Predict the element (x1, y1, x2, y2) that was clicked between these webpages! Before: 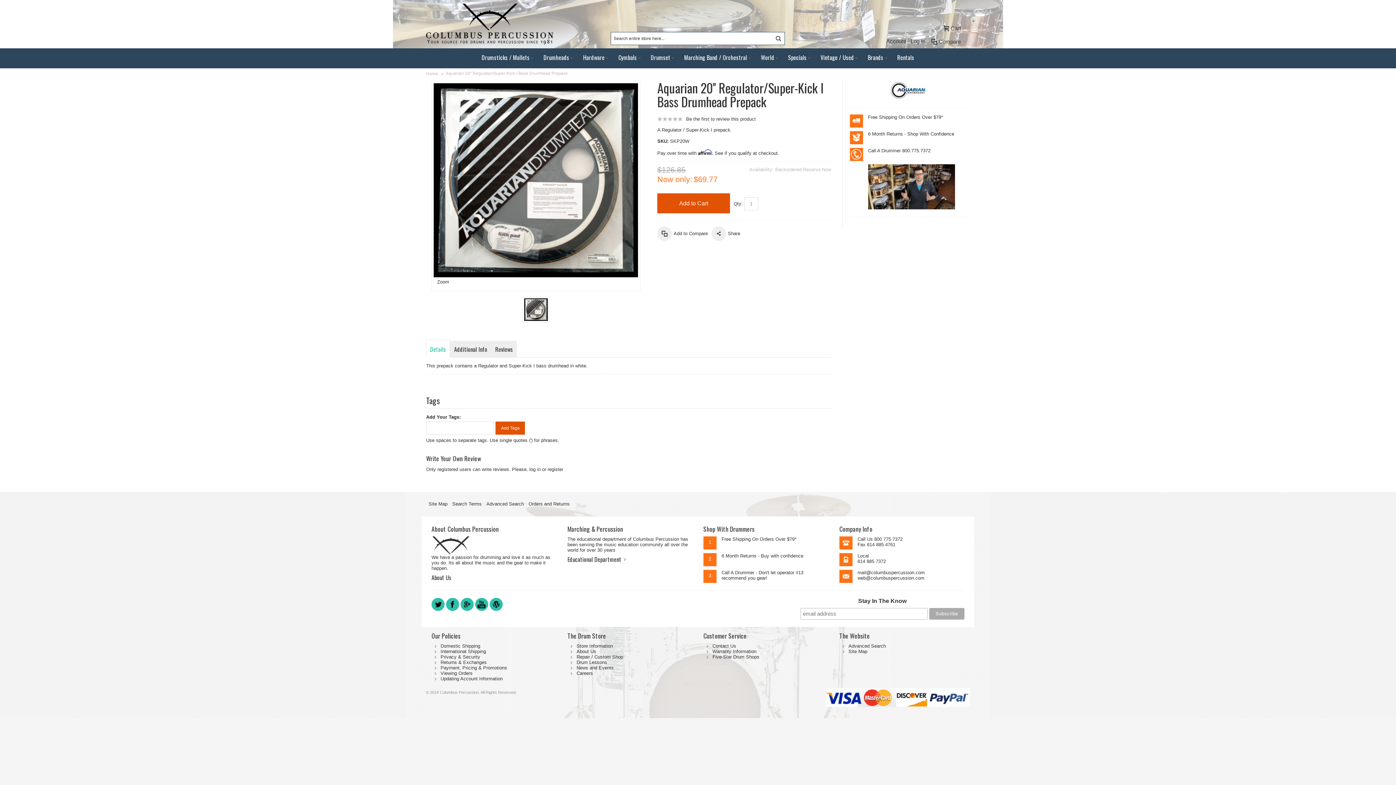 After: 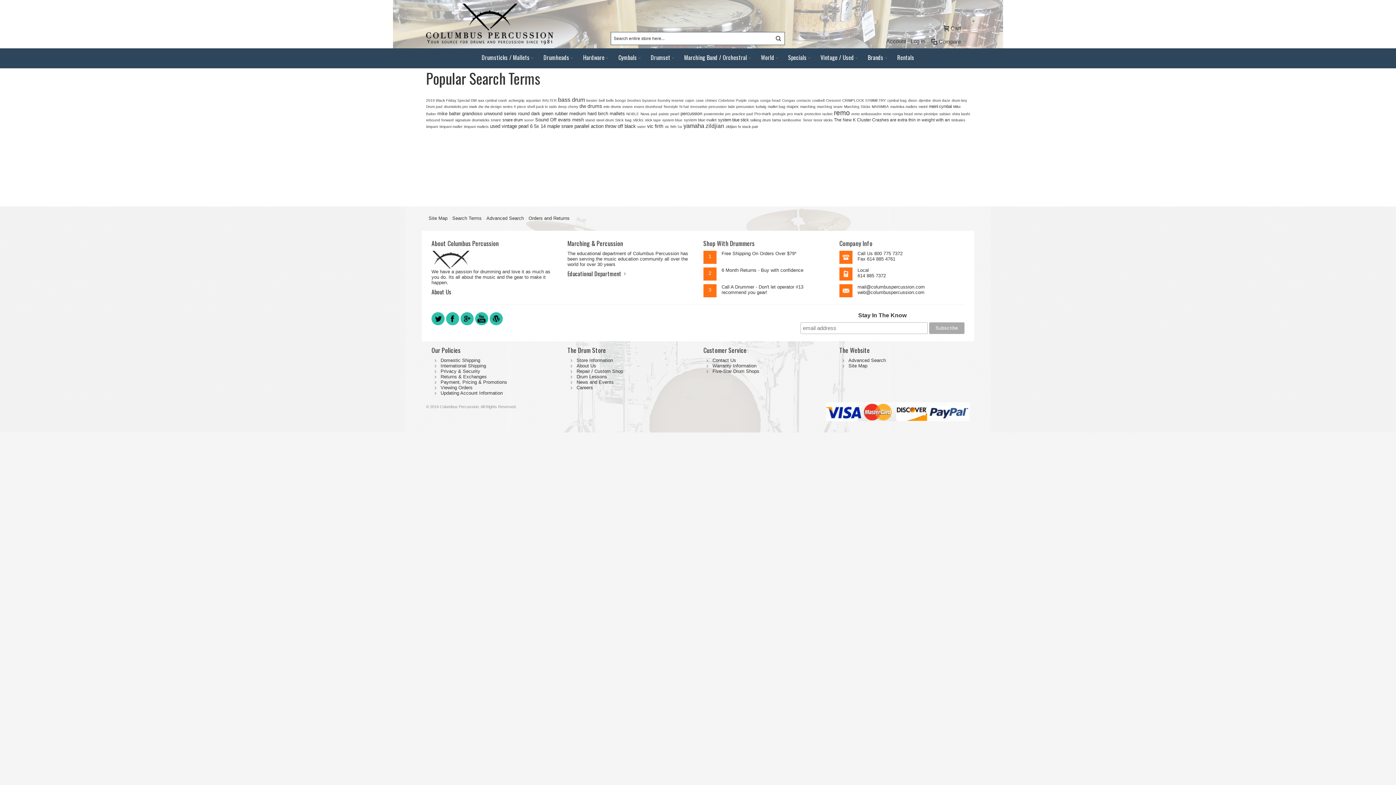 Action: bbox: (449, 497, 484, 510) label: Search Terms